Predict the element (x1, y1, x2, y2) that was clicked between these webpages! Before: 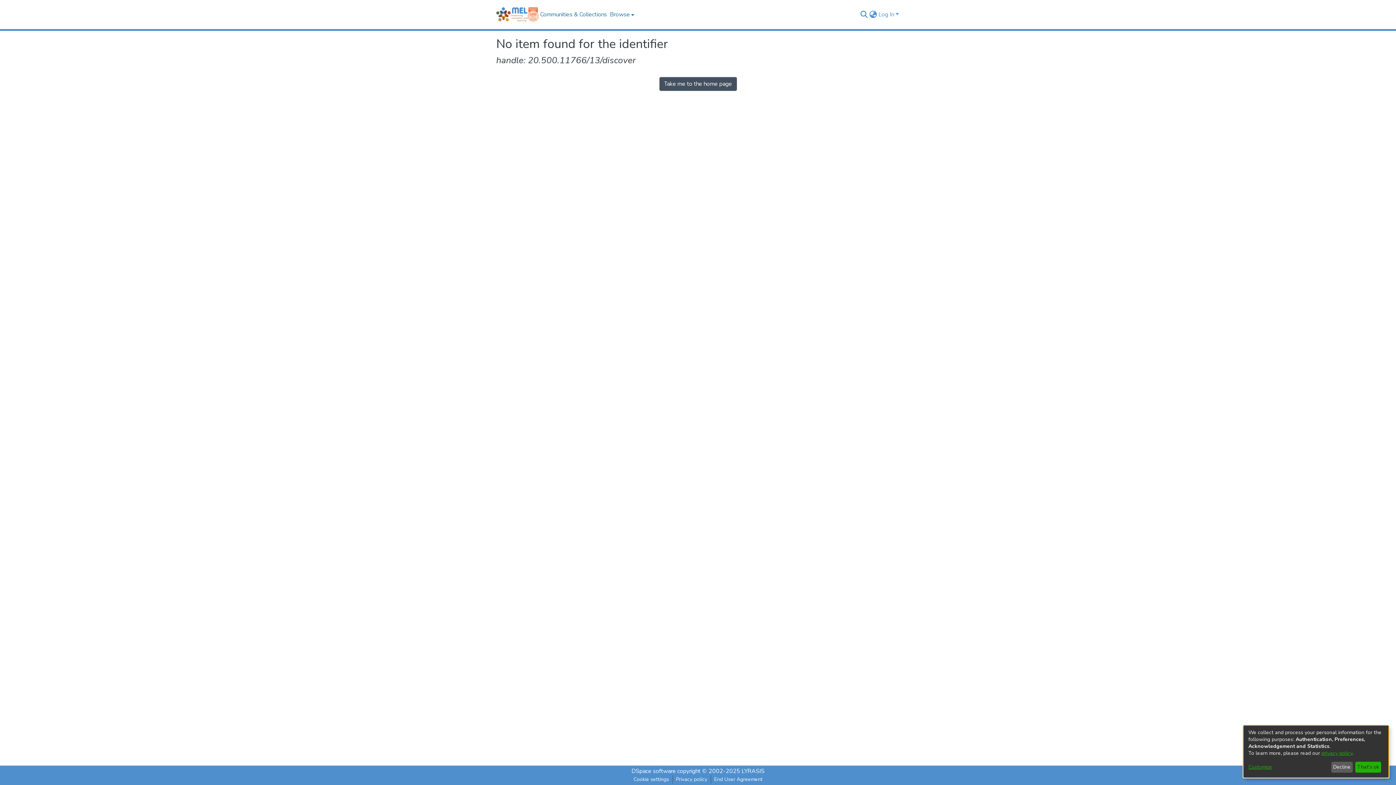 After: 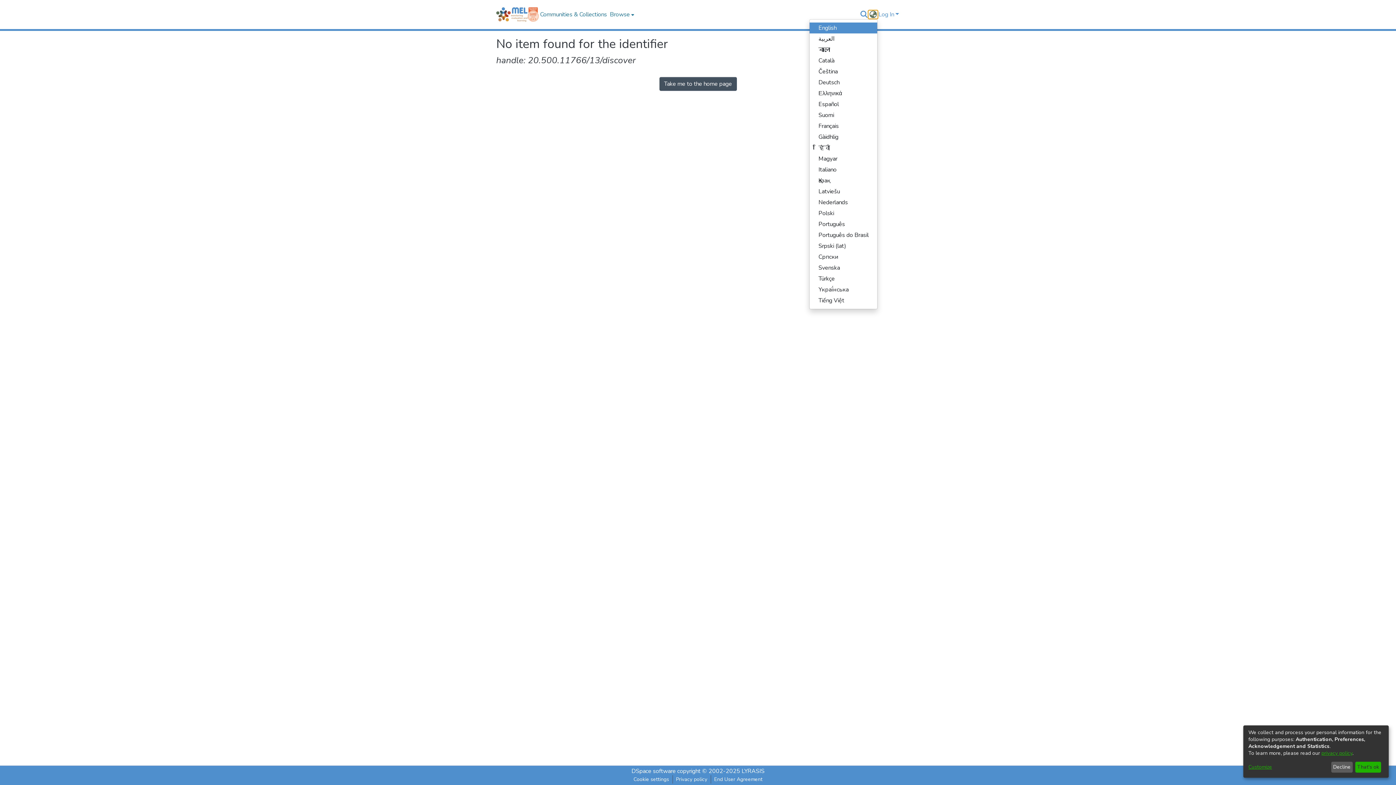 Action: bbox: (868, 10, 877, 18) label: Language switch